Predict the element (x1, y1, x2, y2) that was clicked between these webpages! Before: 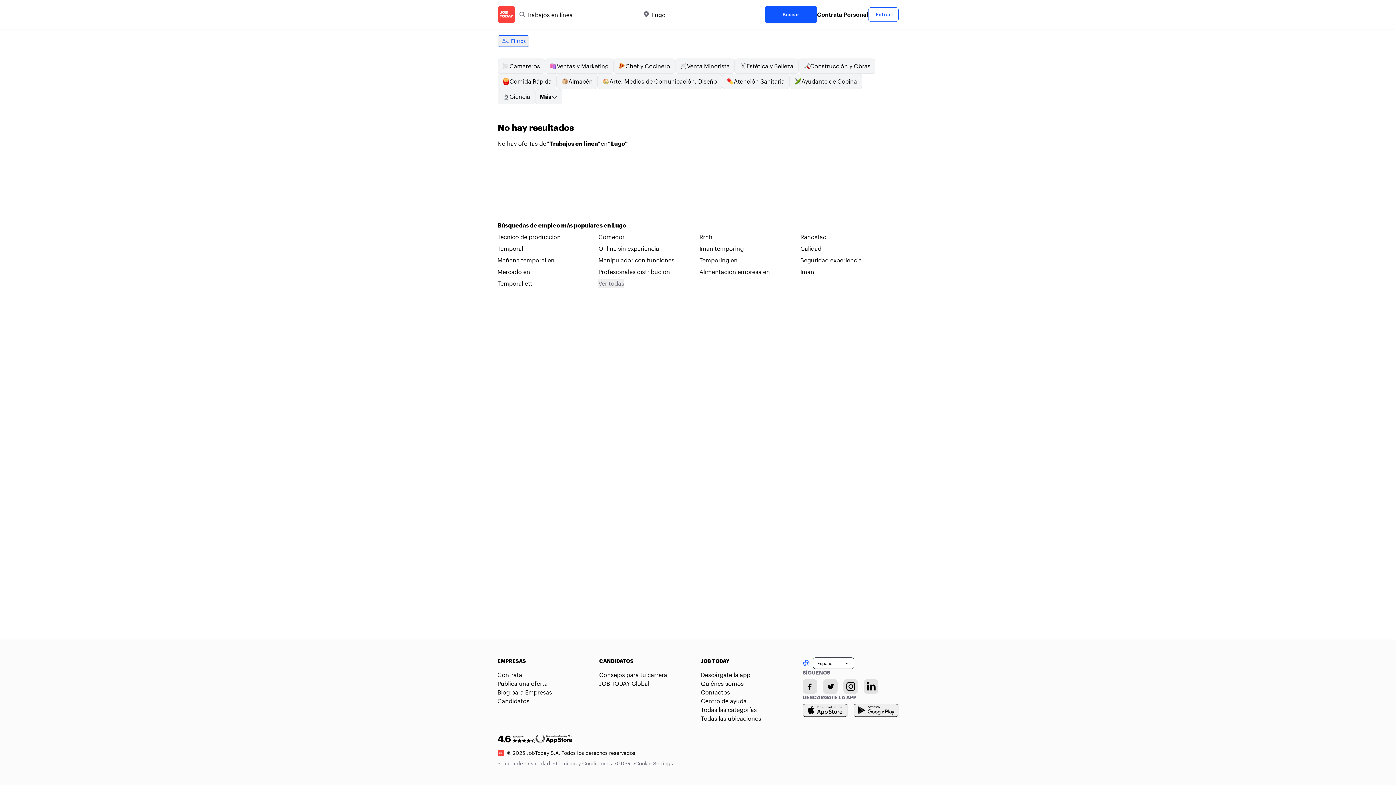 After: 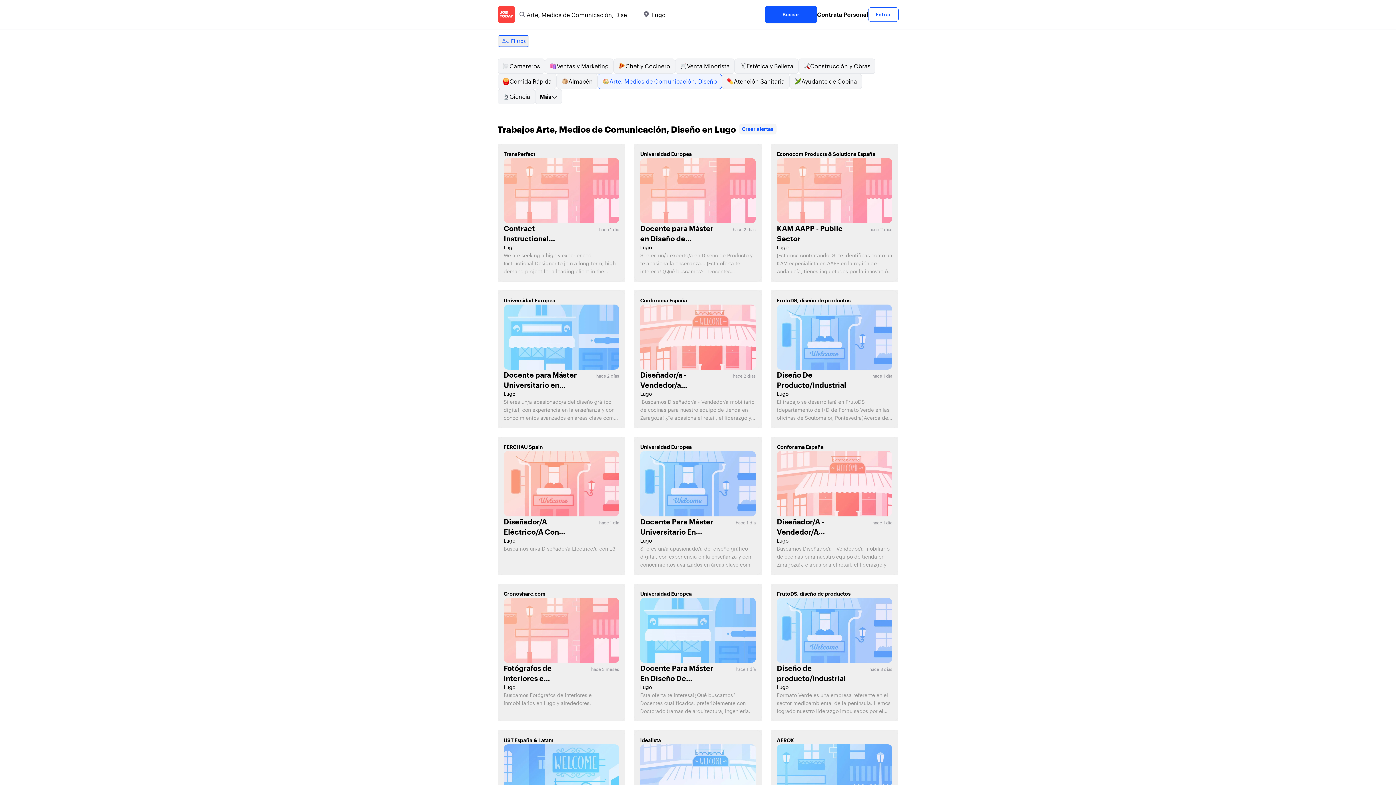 Action: label: Arte, Medios de Comunicación, Diseño bbox: (597, 73, 722, 89)